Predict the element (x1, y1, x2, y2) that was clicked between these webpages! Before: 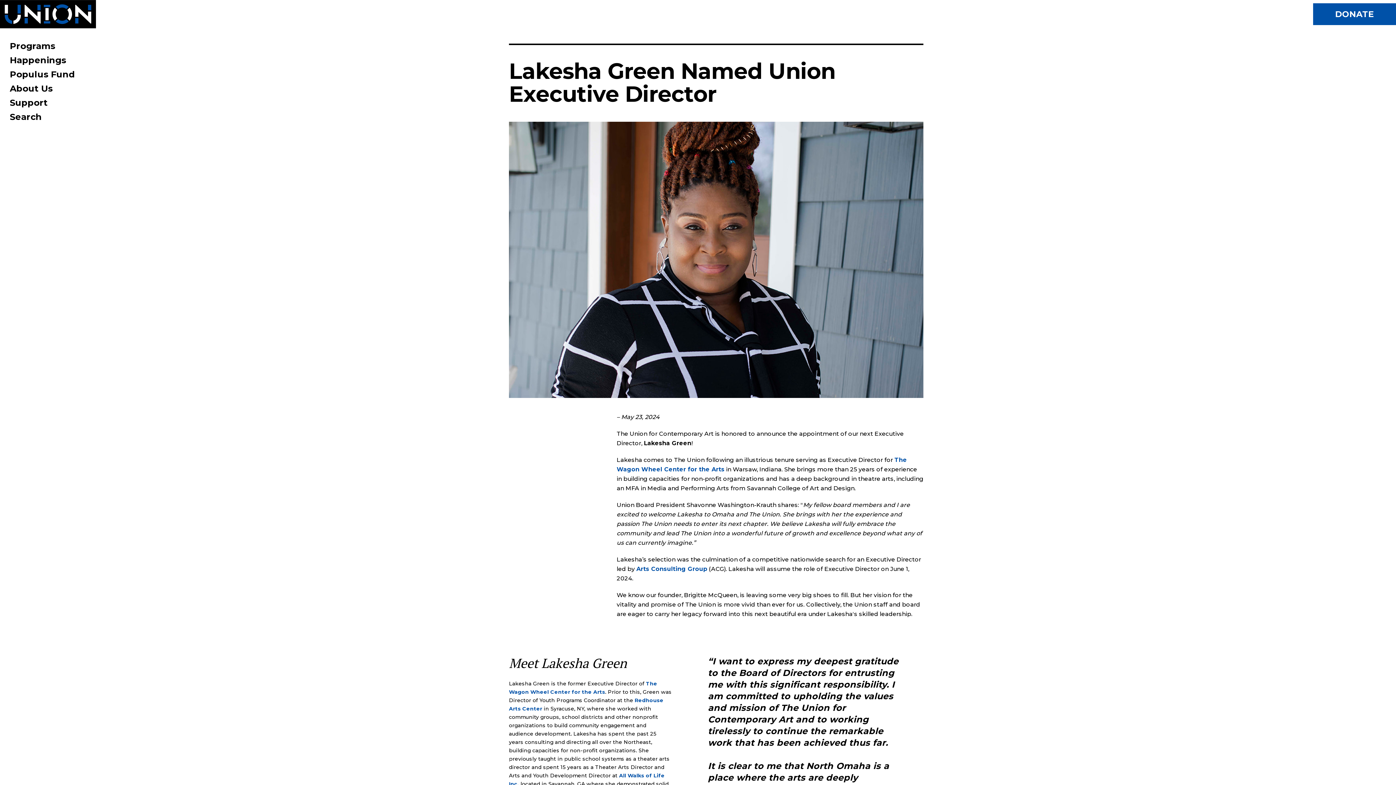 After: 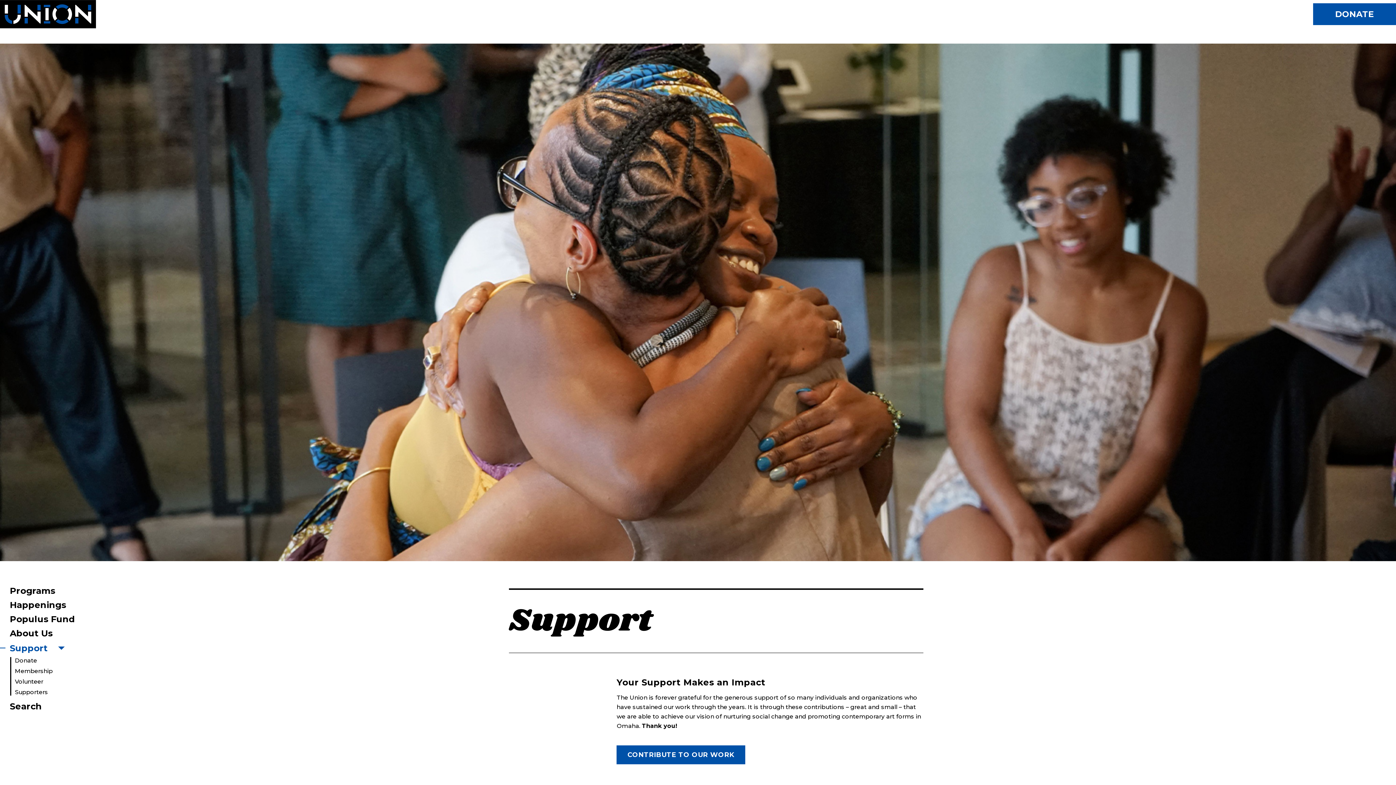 Action: bbox: (9, 97, 74, 108) label: Support